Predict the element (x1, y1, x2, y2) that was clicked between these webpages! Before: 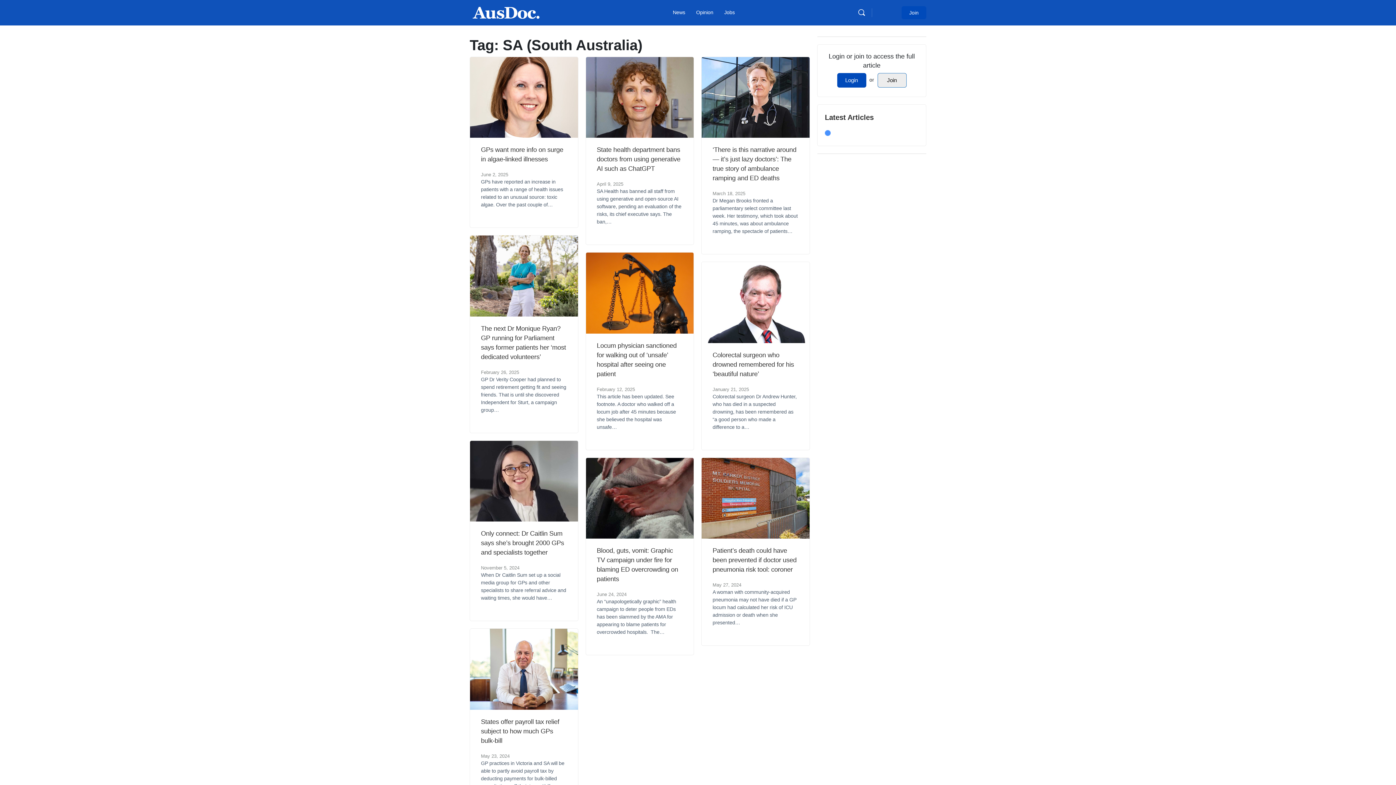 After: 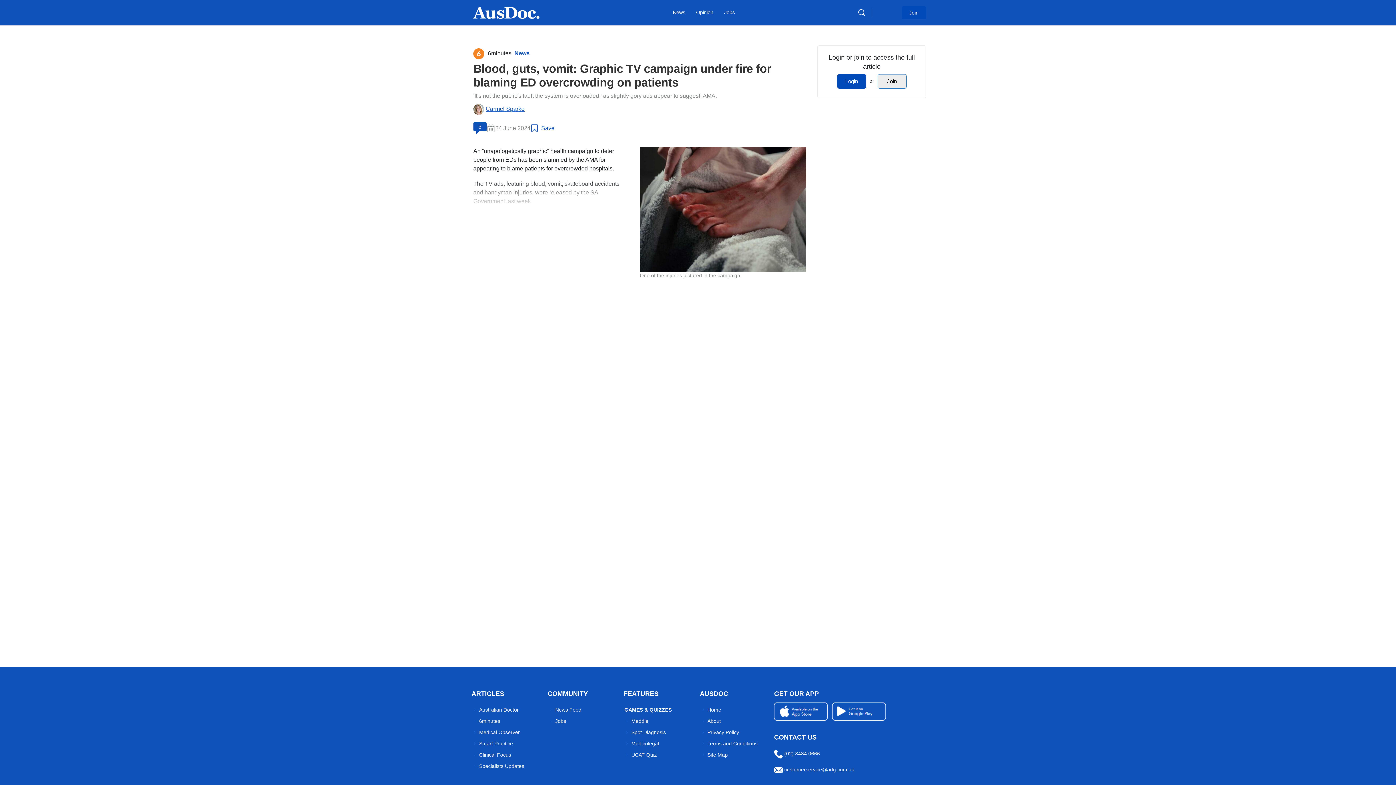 Action: bbox: (586, 458, 693, 539)